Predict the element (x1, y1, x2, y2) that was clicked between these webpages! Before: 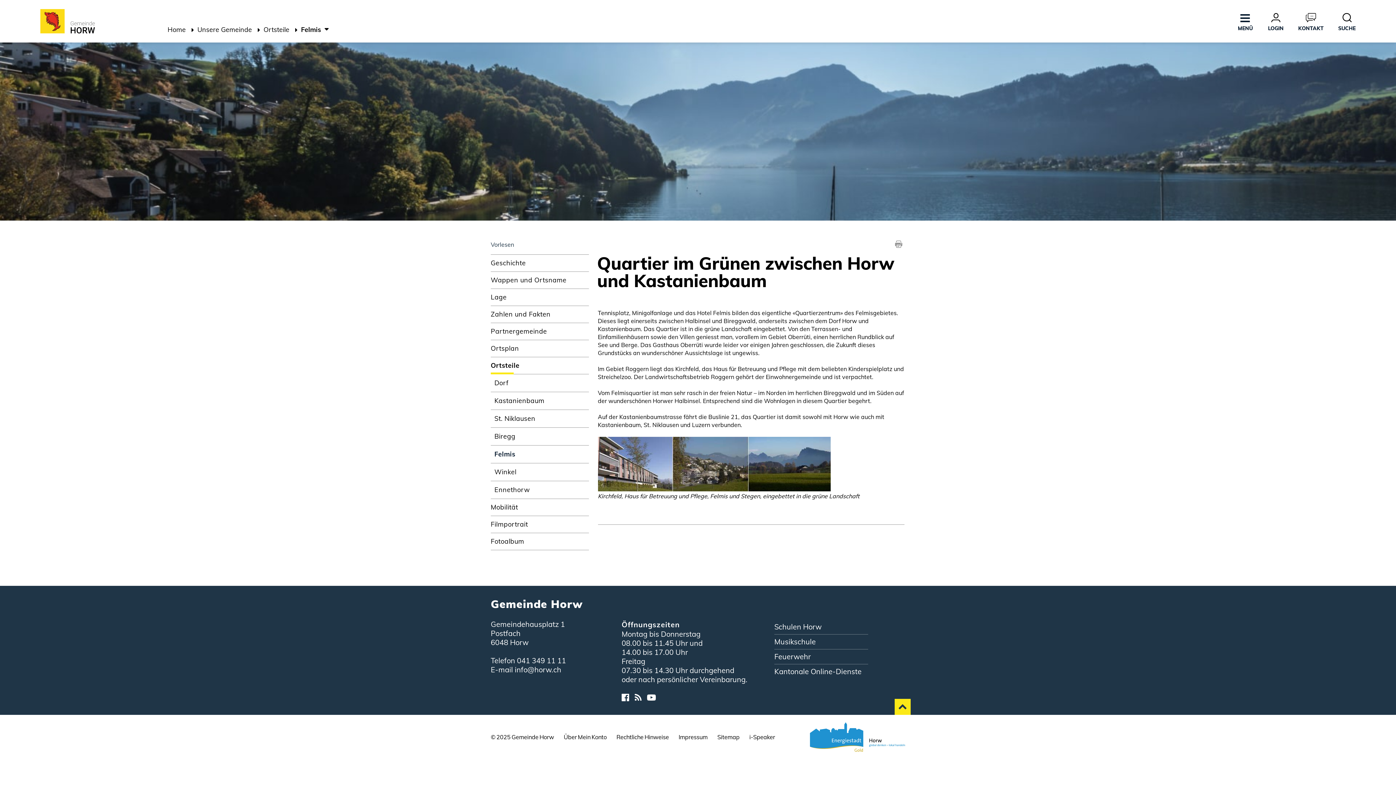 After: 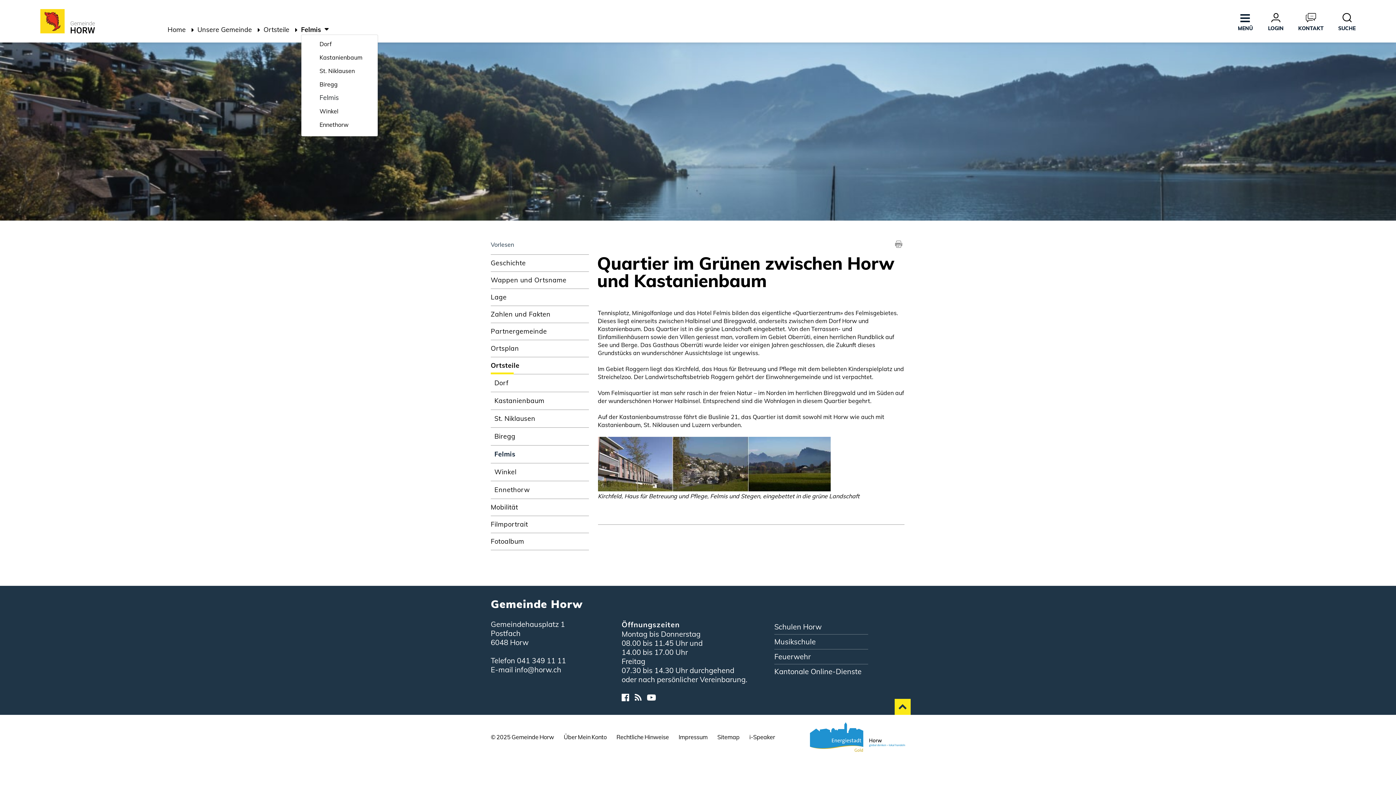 Action: bbox: (301, 25, 321, 33) label: Felmis